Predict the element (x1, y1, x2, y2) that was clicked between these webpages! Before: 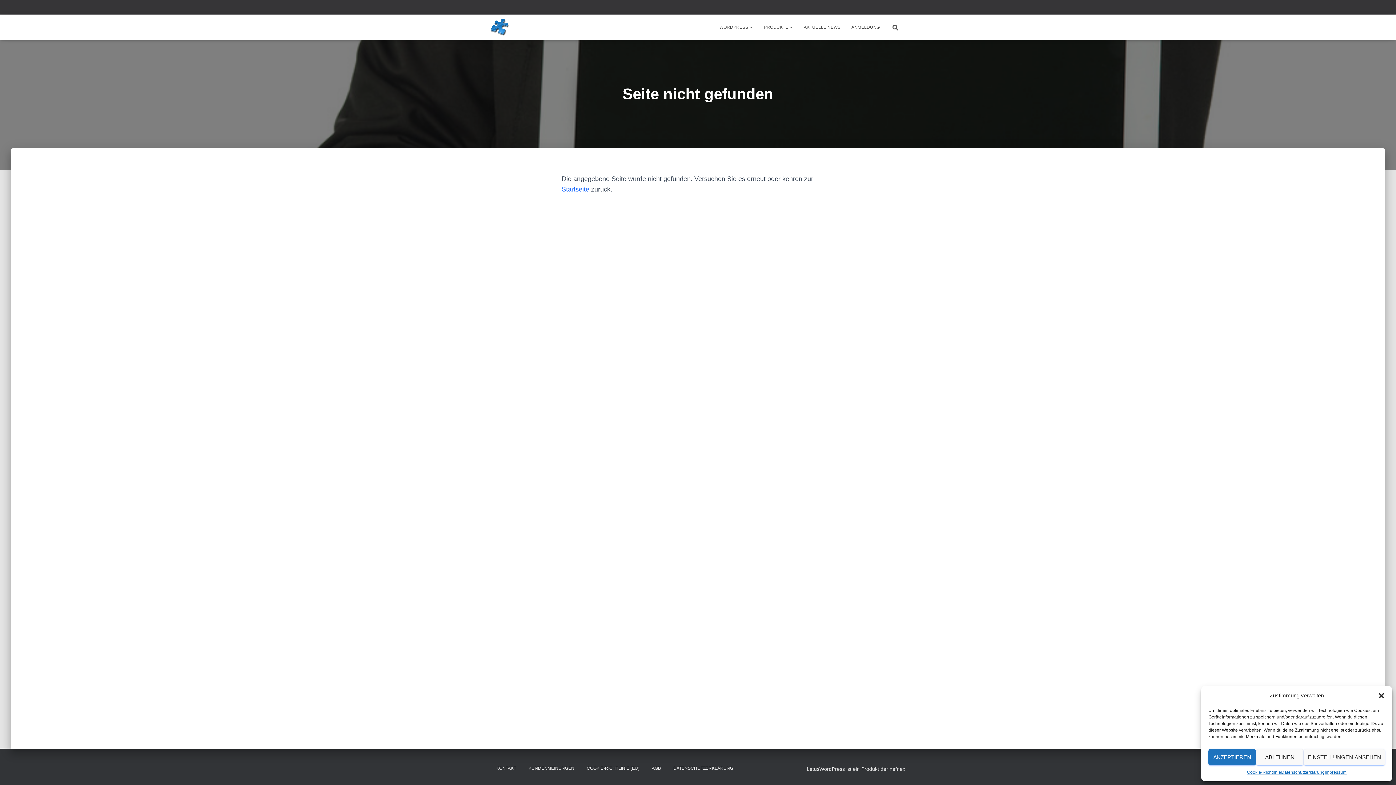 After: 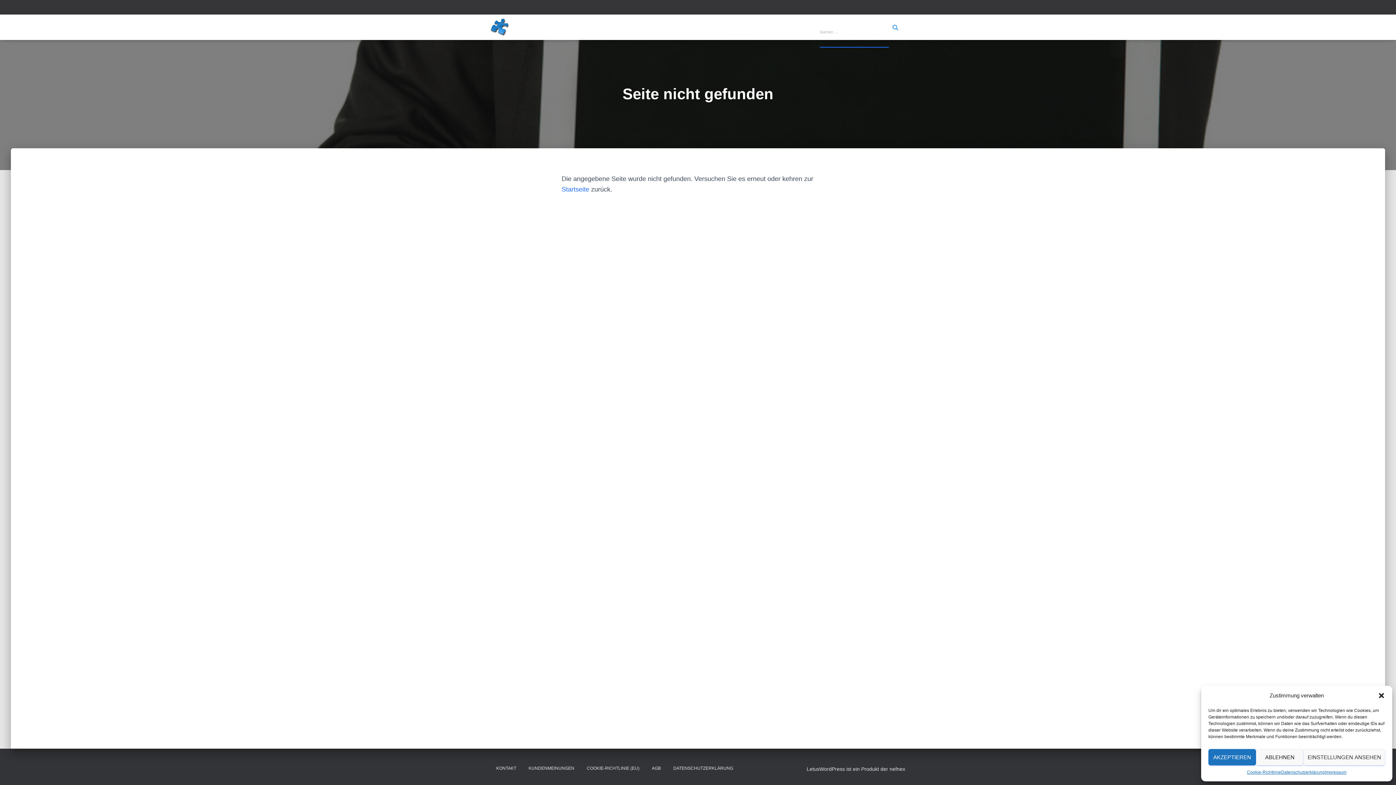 Action: bbox: (885, 18, 905, 36)